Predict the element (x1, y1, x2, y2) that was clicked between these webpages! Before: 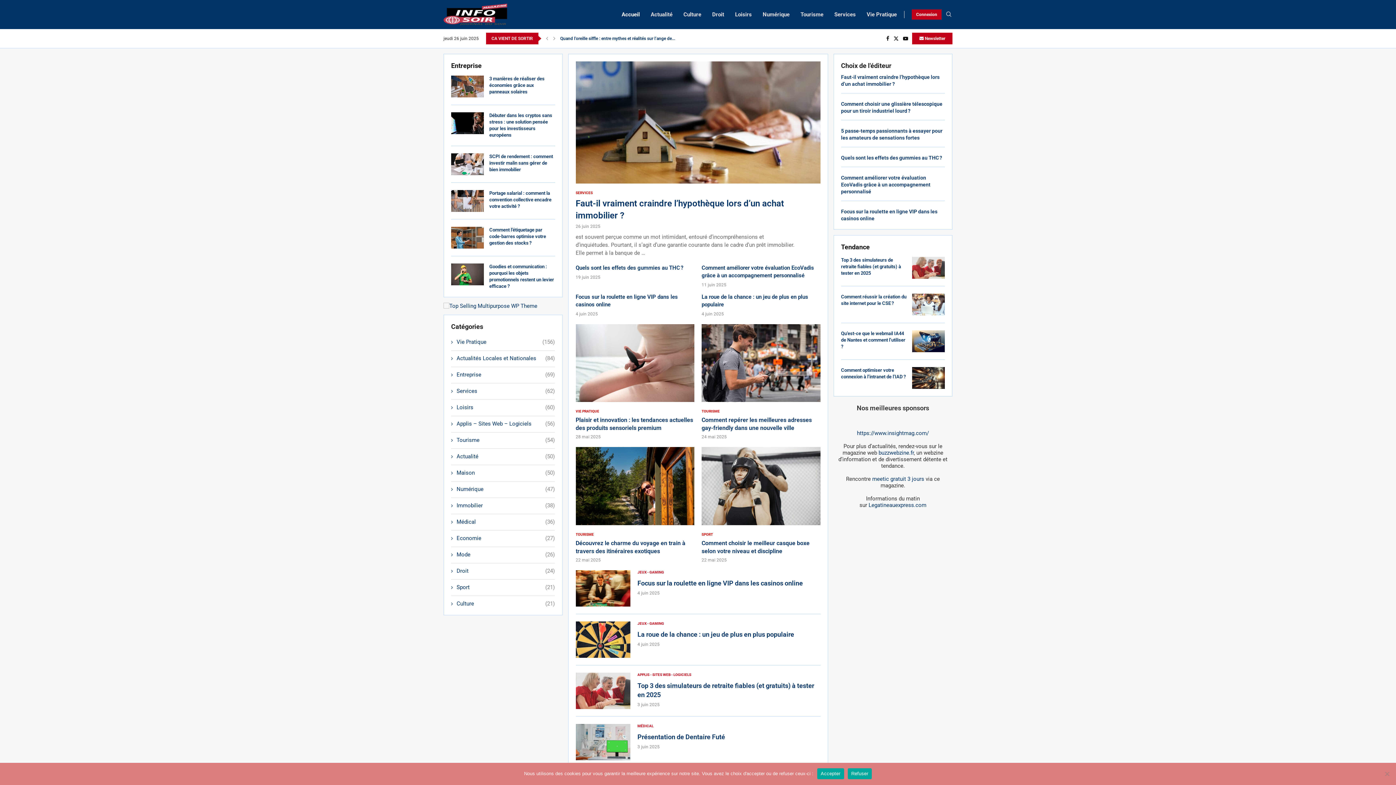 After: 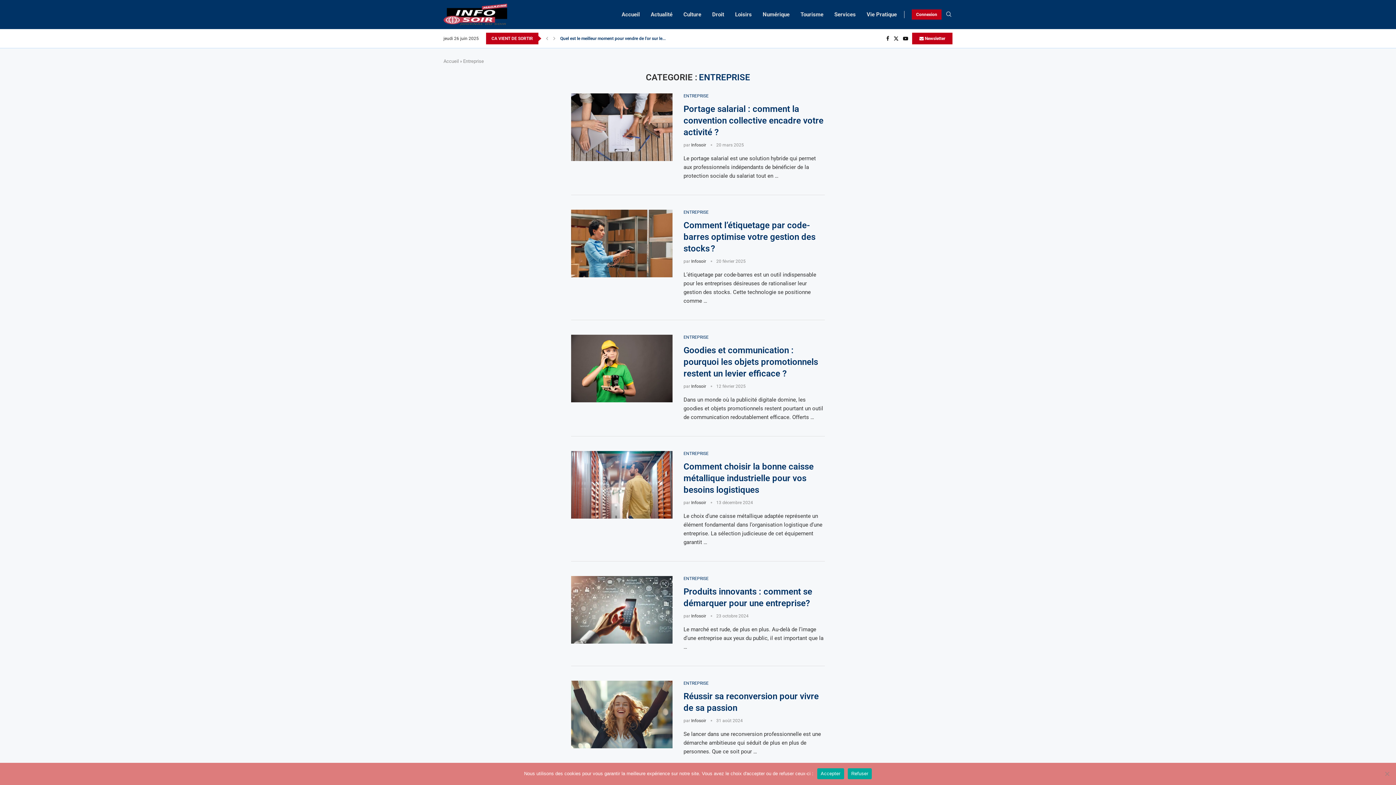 Action: bbox: (451, 371, 554, 378) label: Entreprise
(69)